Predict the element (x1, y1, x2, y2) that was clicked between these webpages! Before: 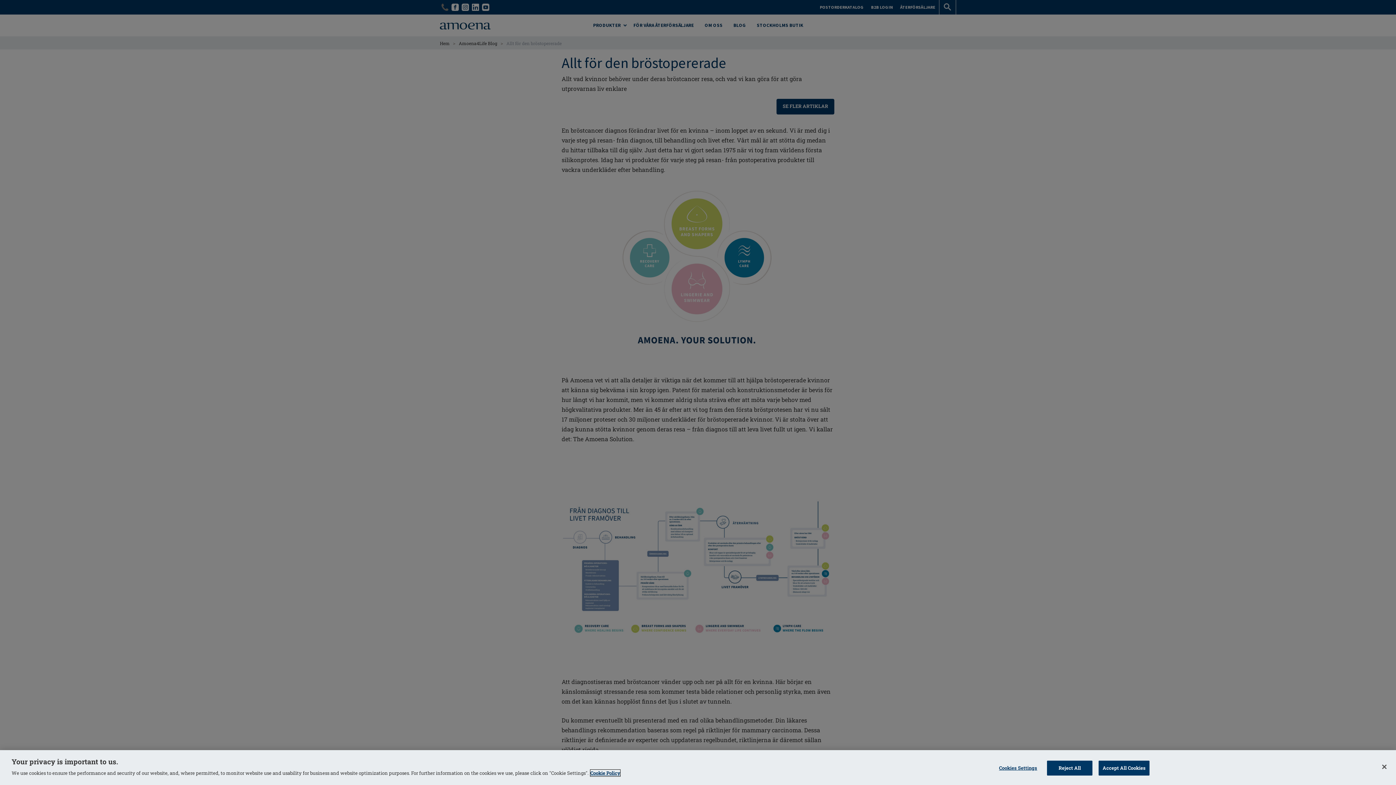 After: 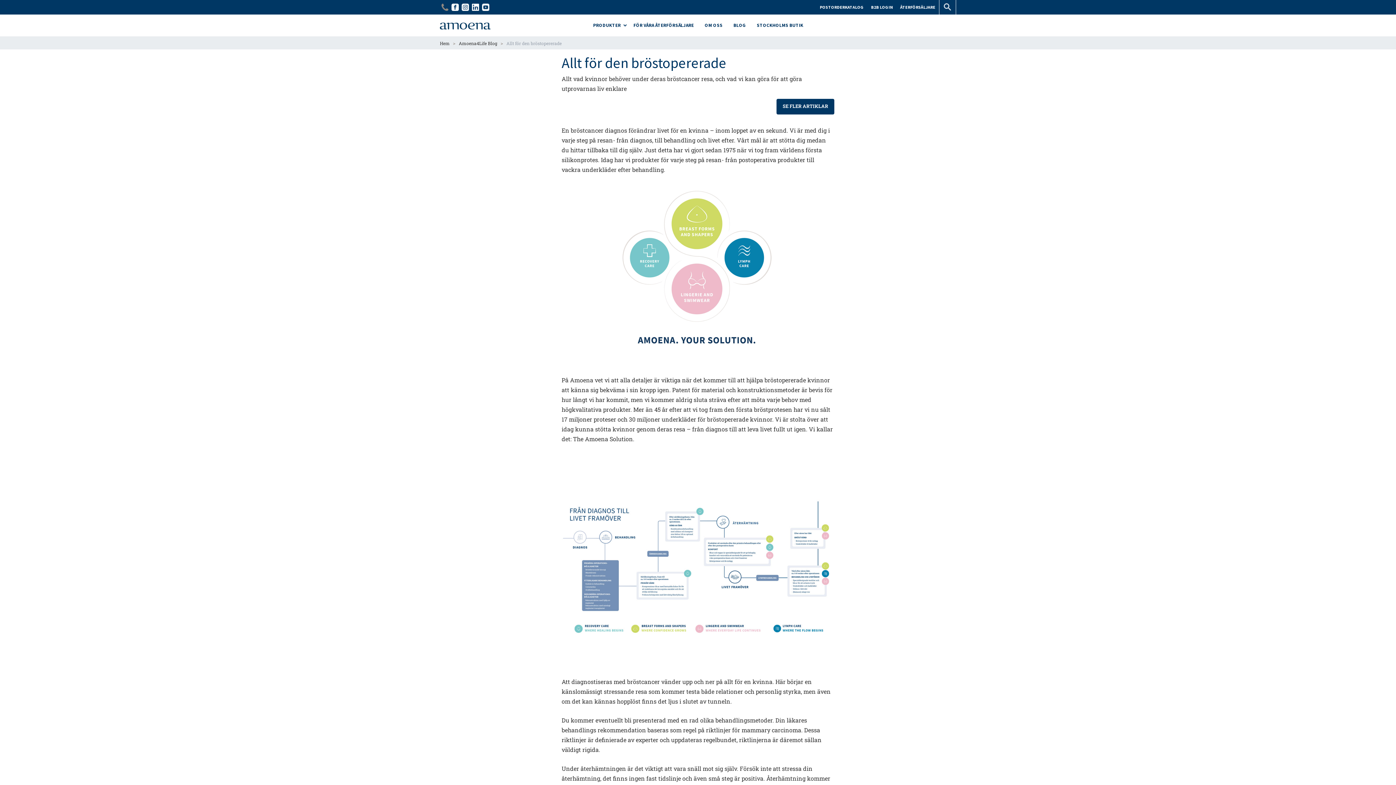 Action: label: Reject All bbox: (1047, 761, 1092, 776)